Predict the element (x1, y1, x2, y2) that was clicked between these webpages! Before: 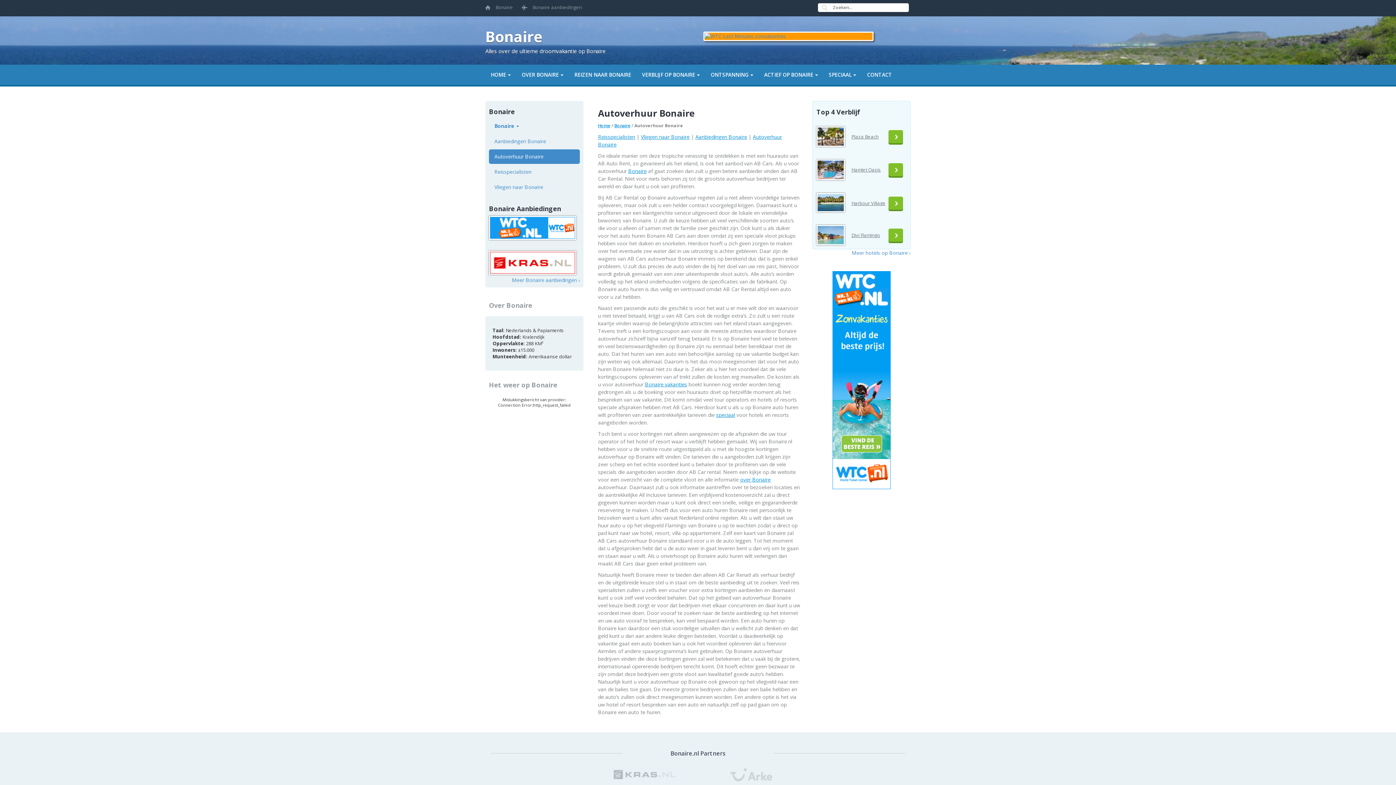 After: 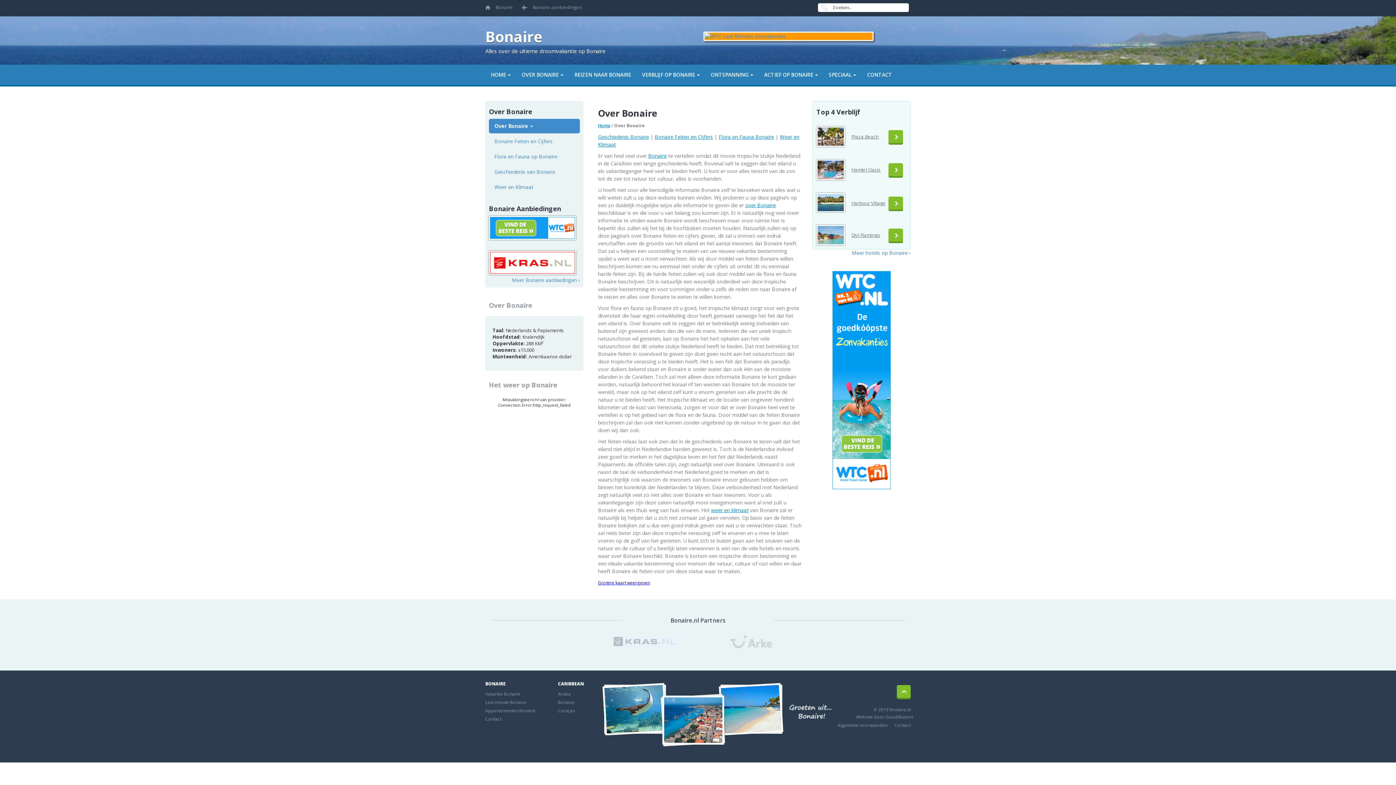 Action: bbox: (740, 476, 770, 483) label: over Bonaire